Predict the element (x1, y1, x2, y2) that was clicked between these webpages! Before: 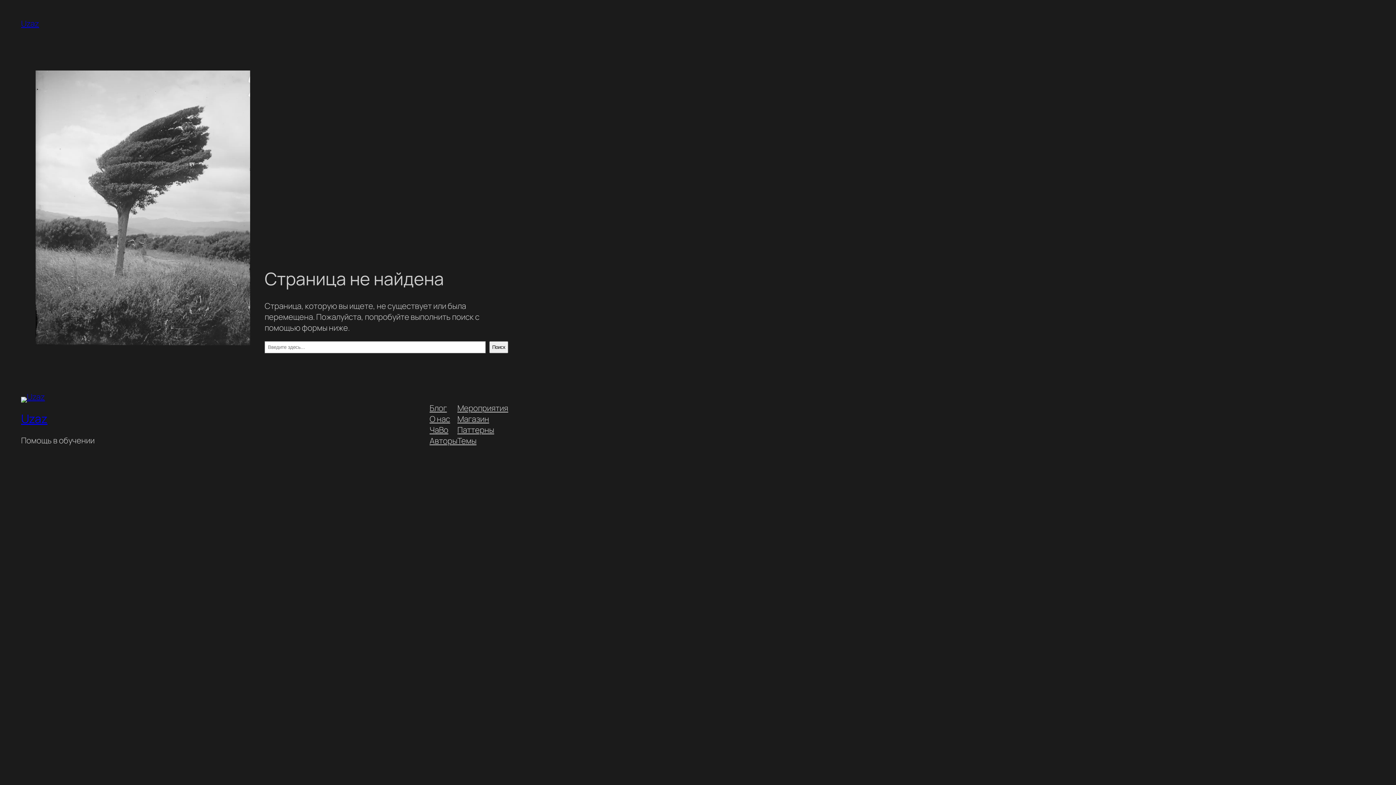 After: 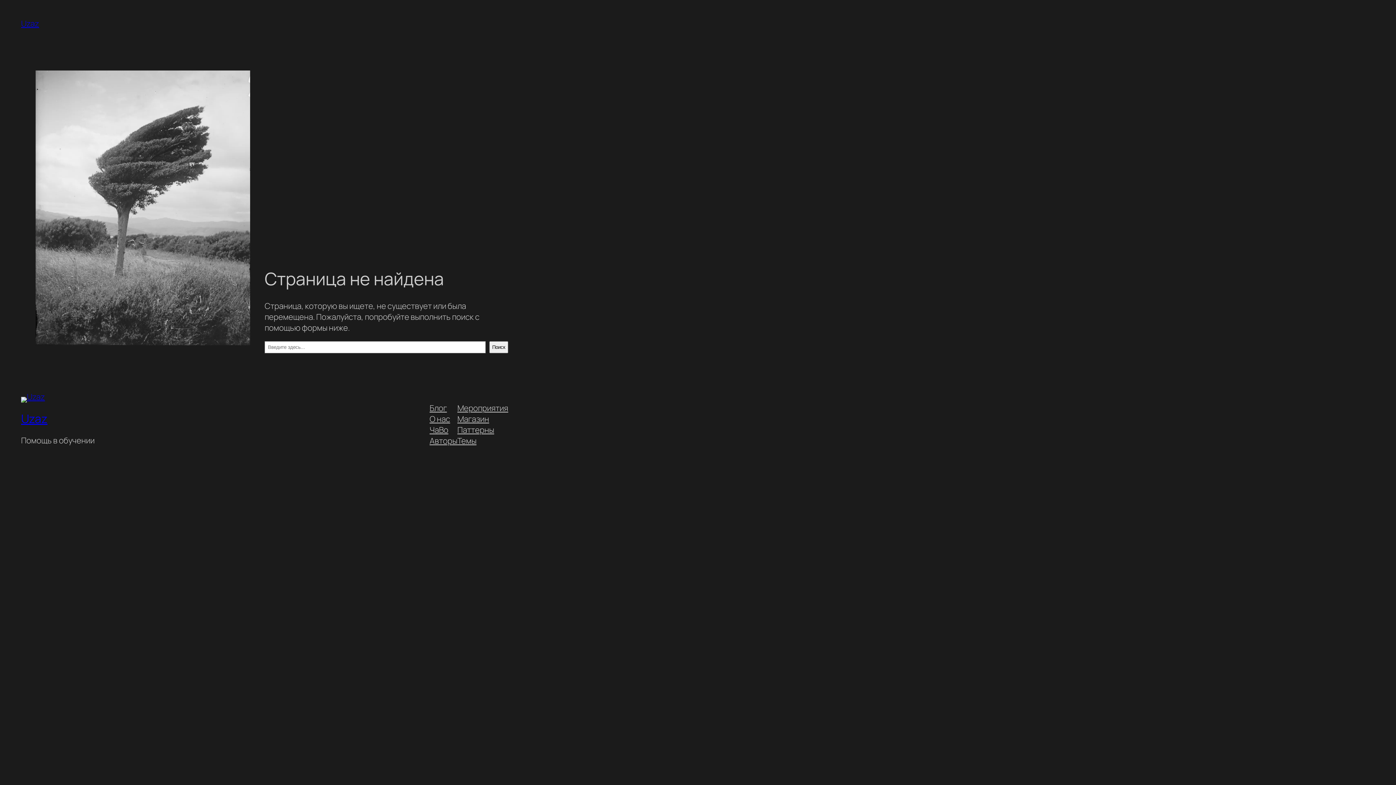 Action: bbox: (457, 413, 489, 424) label: Магазин